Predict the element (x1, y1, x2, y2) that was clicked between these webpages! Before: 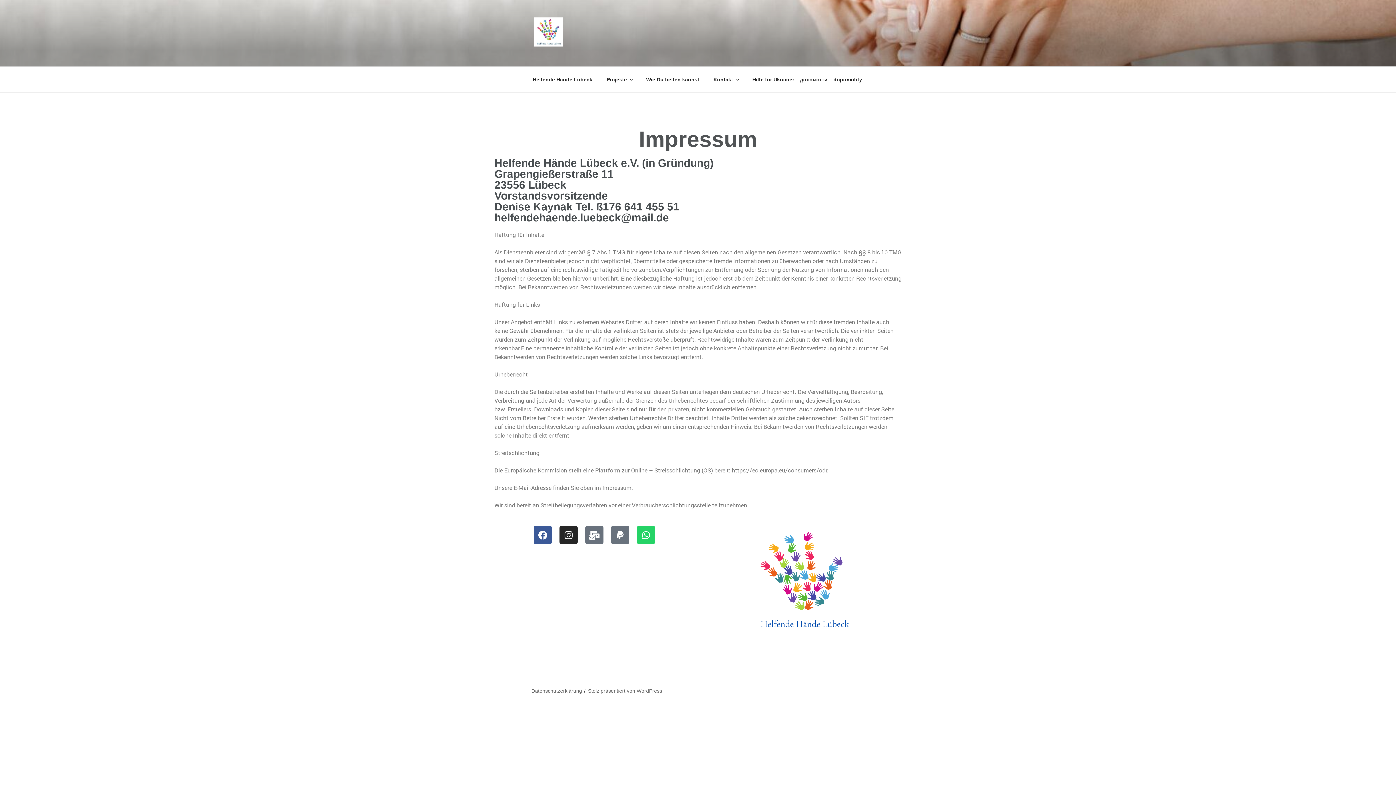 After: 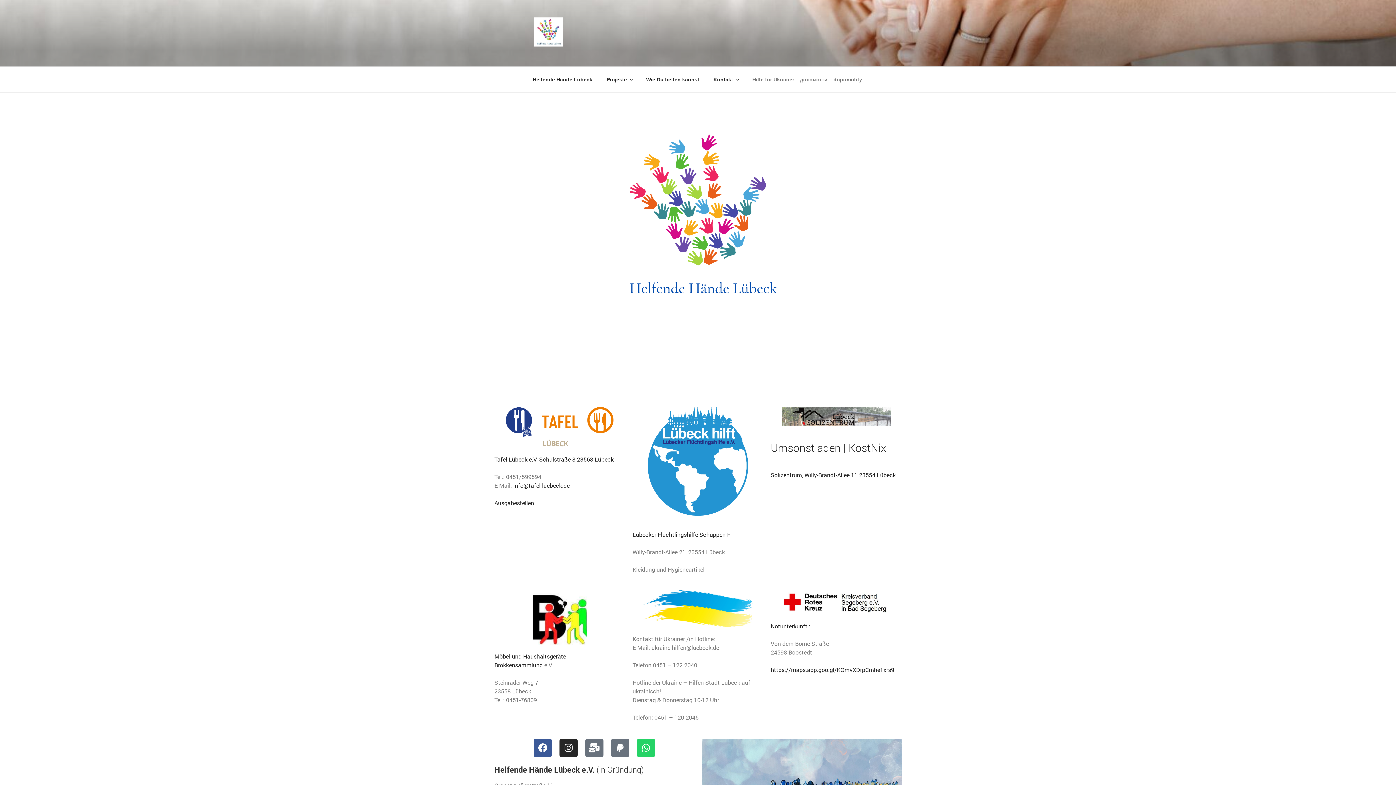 Action: label: Hilfe für Ukrainer – допомогти – dopomohty bbox: (746, 70, 868, 88)